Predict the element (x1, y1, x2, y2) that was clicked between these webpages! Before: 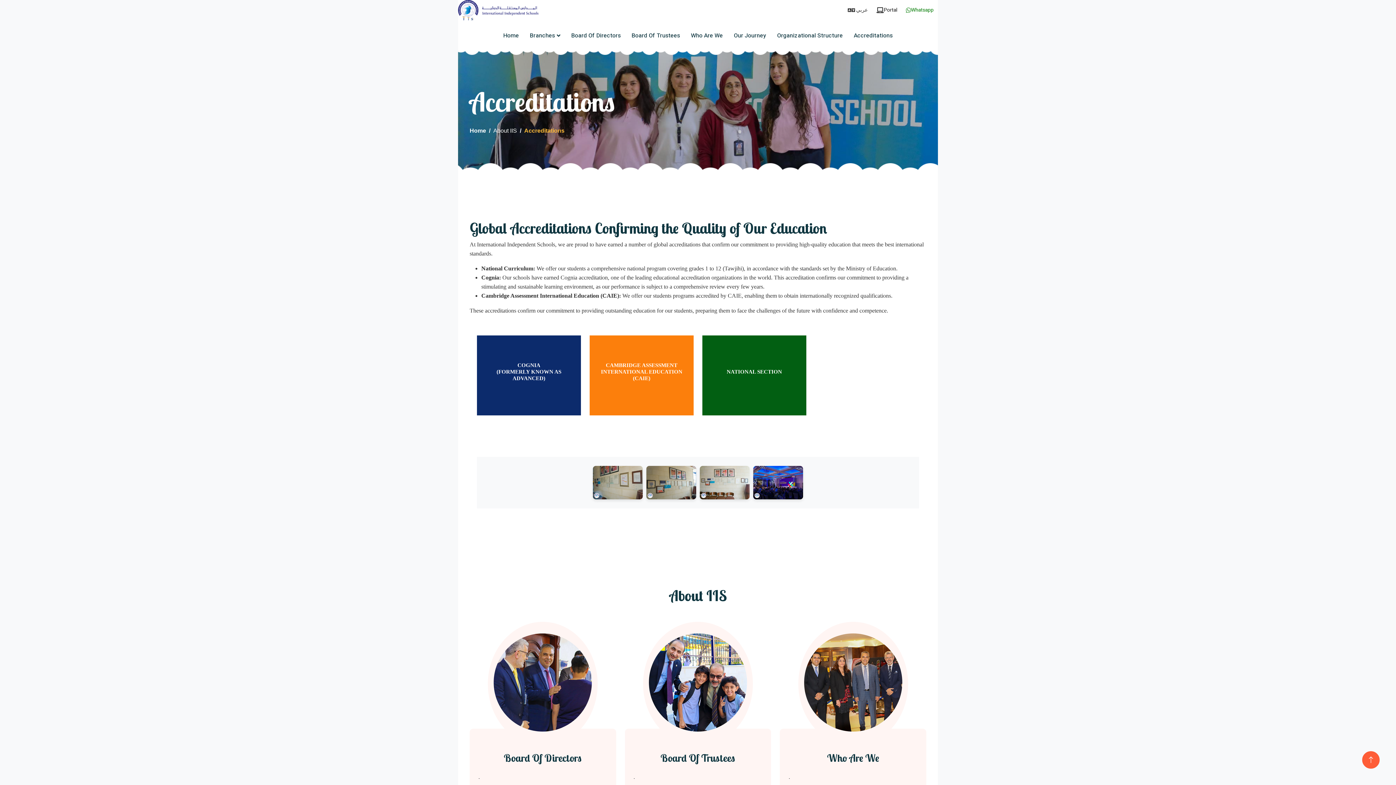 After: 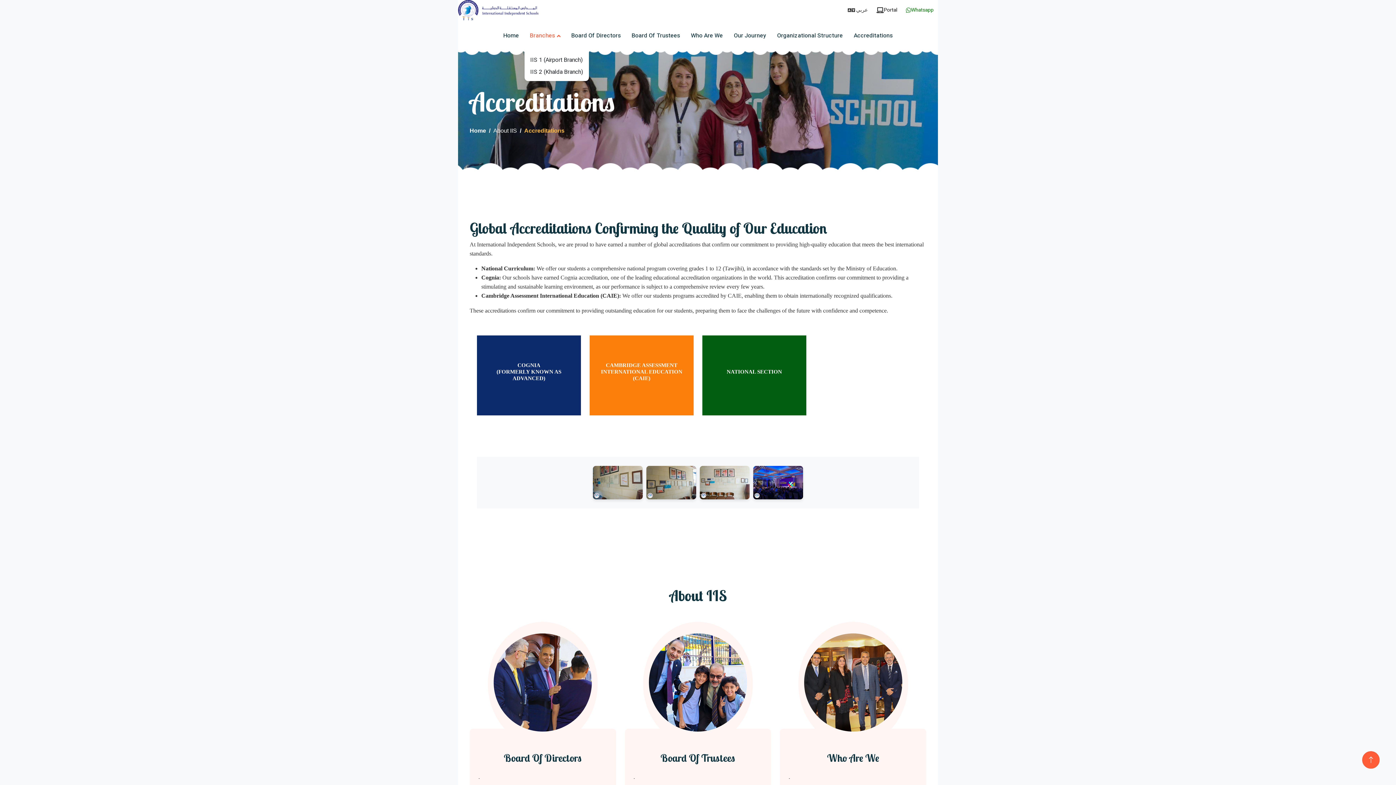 Action: label: Branches bbox: (524, 20, 566, 51)